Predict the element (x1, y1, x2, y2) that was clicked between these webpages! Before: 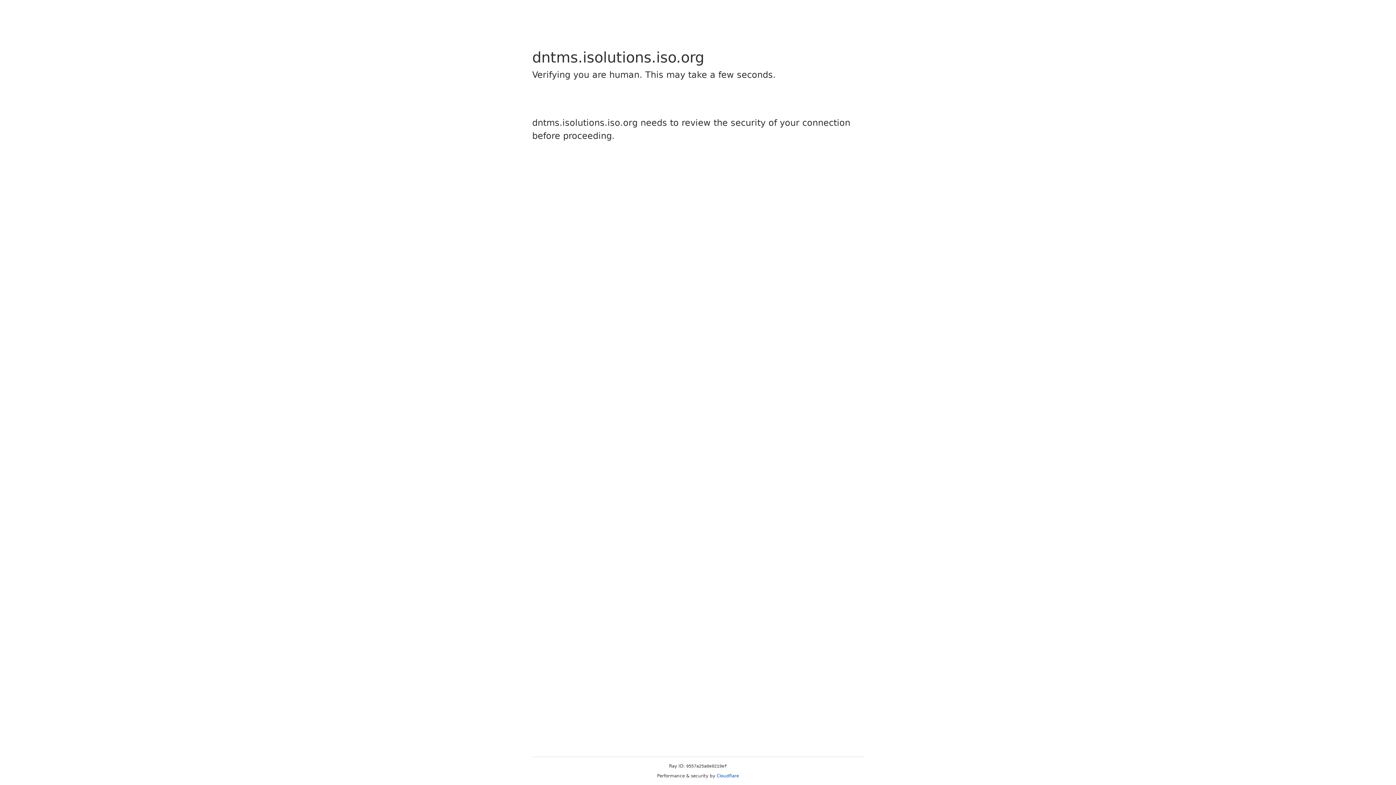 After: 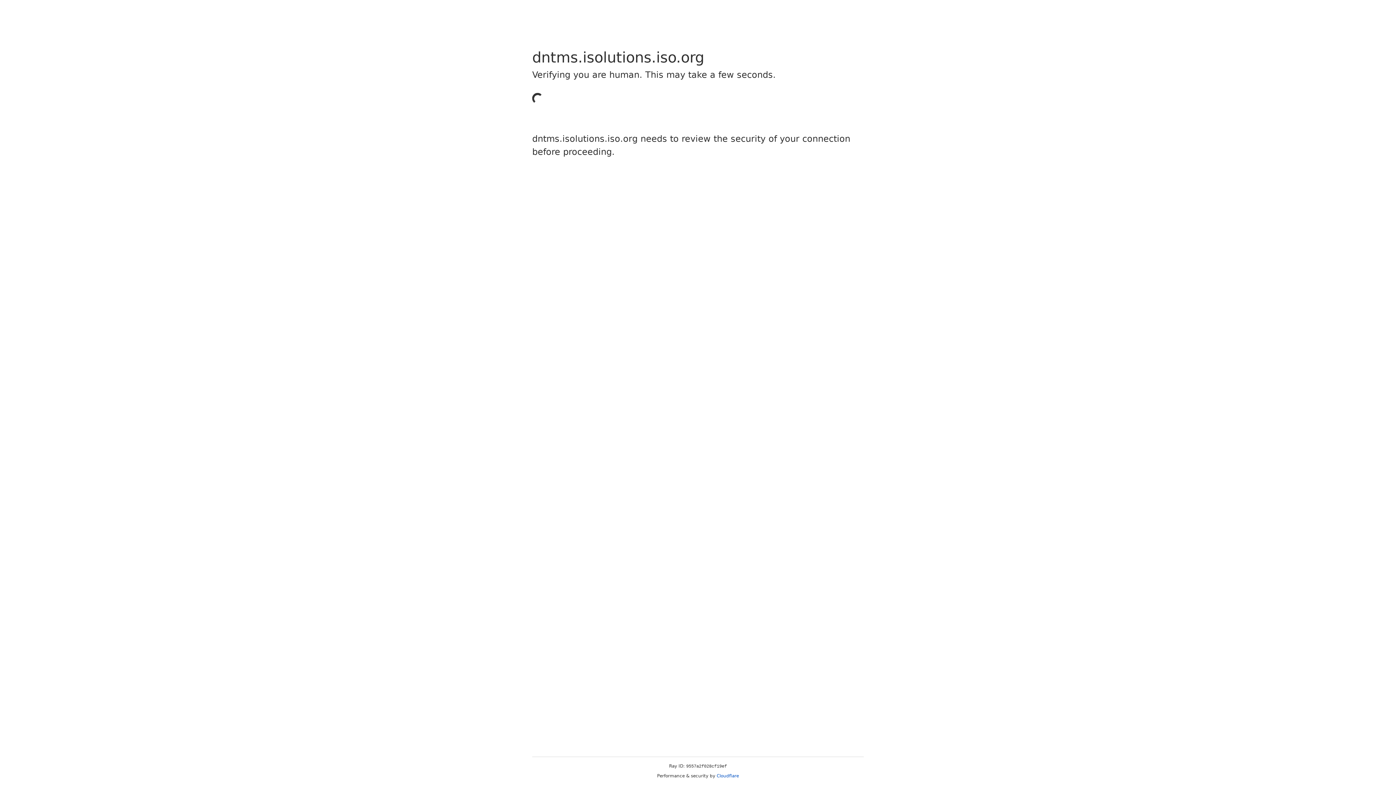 Action: bbox: (716, 773, 739, 778) label: Cloudflare